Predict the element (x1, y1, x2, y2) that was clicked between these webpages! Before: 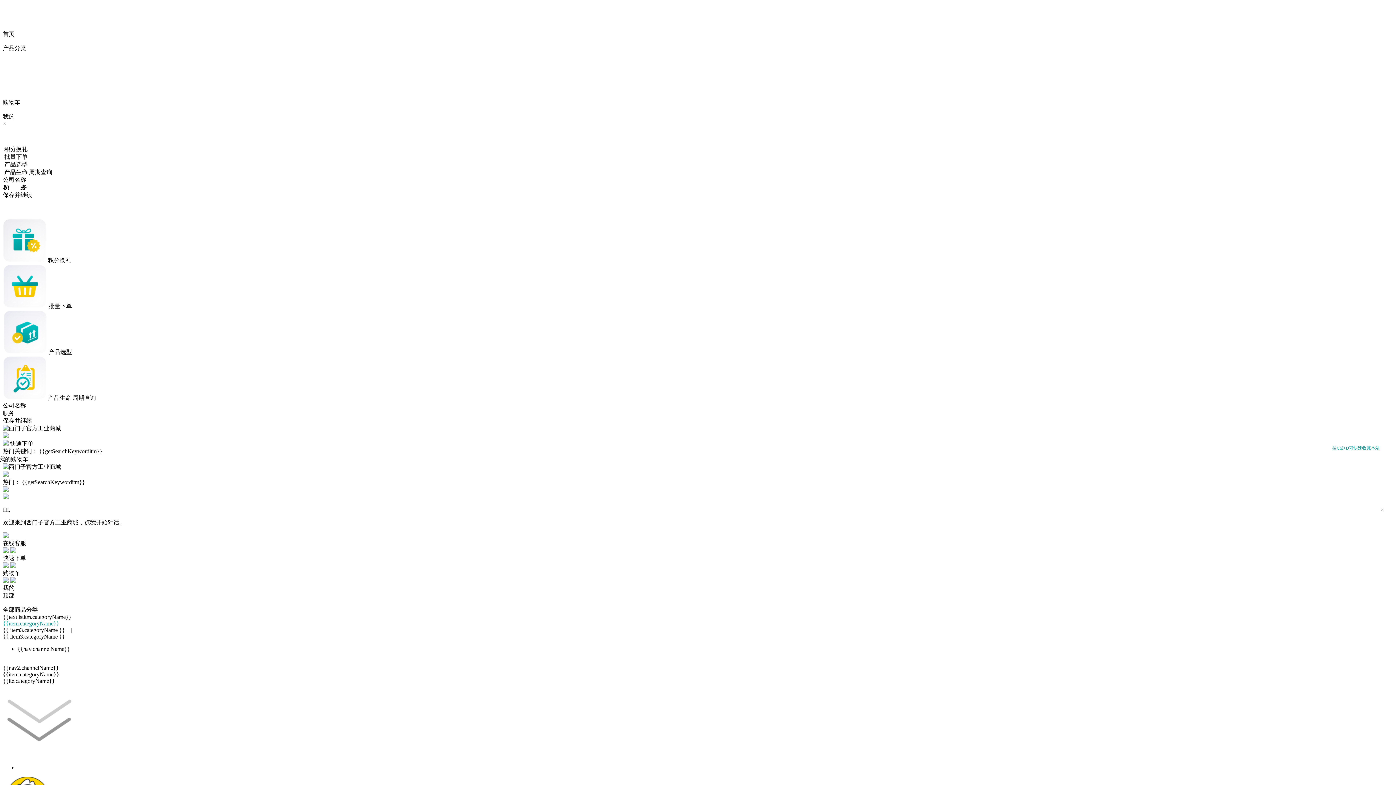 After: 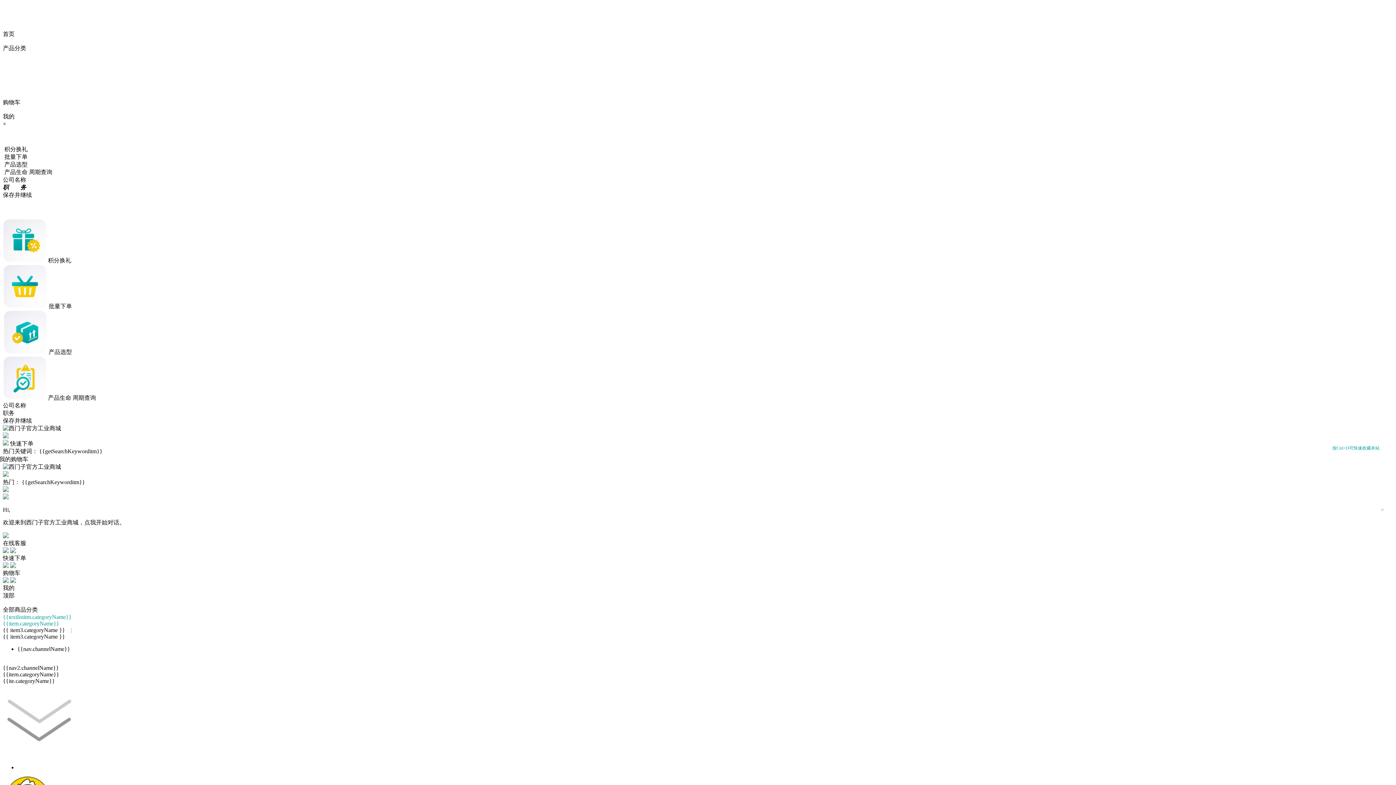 Action: label: {{ item3.categoryName }}  bbox: (2, 627, 66, 633)